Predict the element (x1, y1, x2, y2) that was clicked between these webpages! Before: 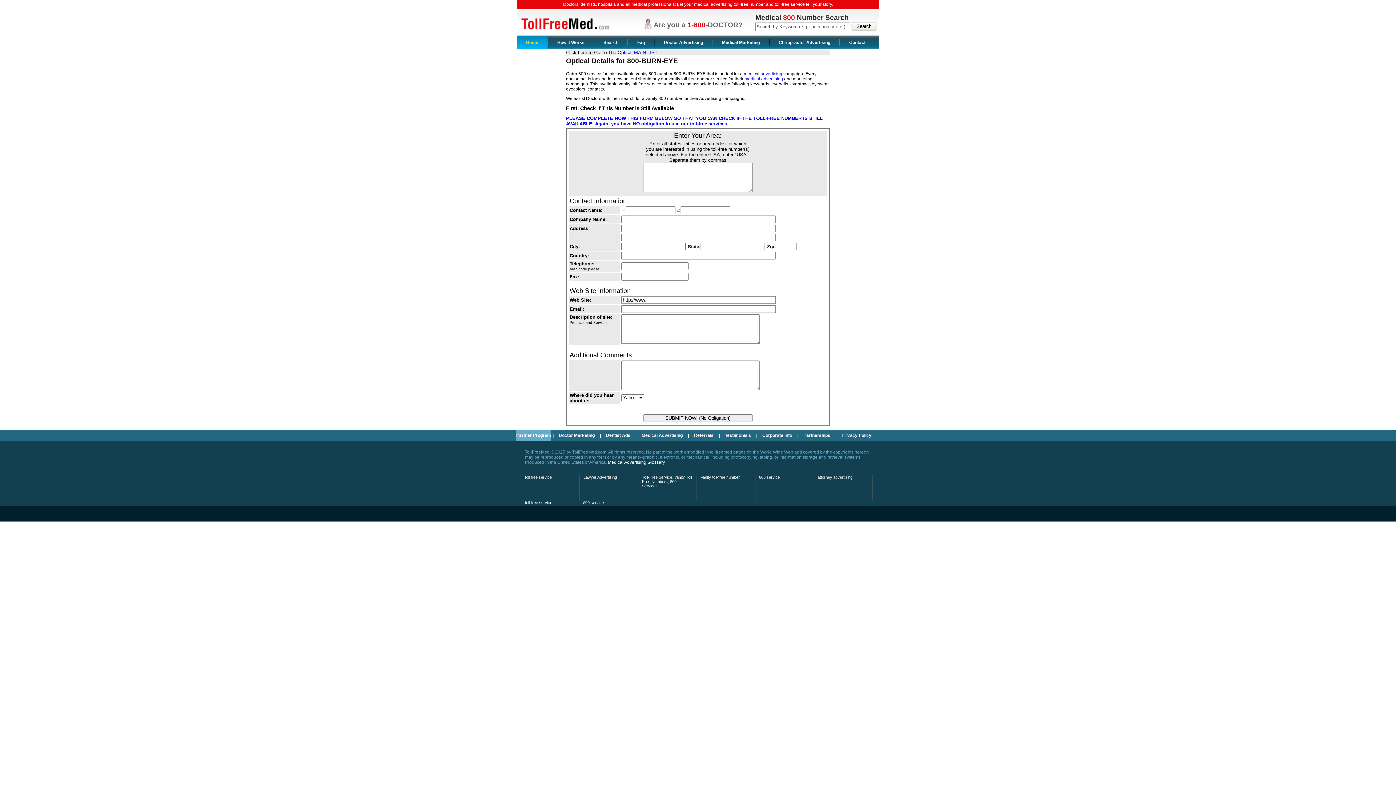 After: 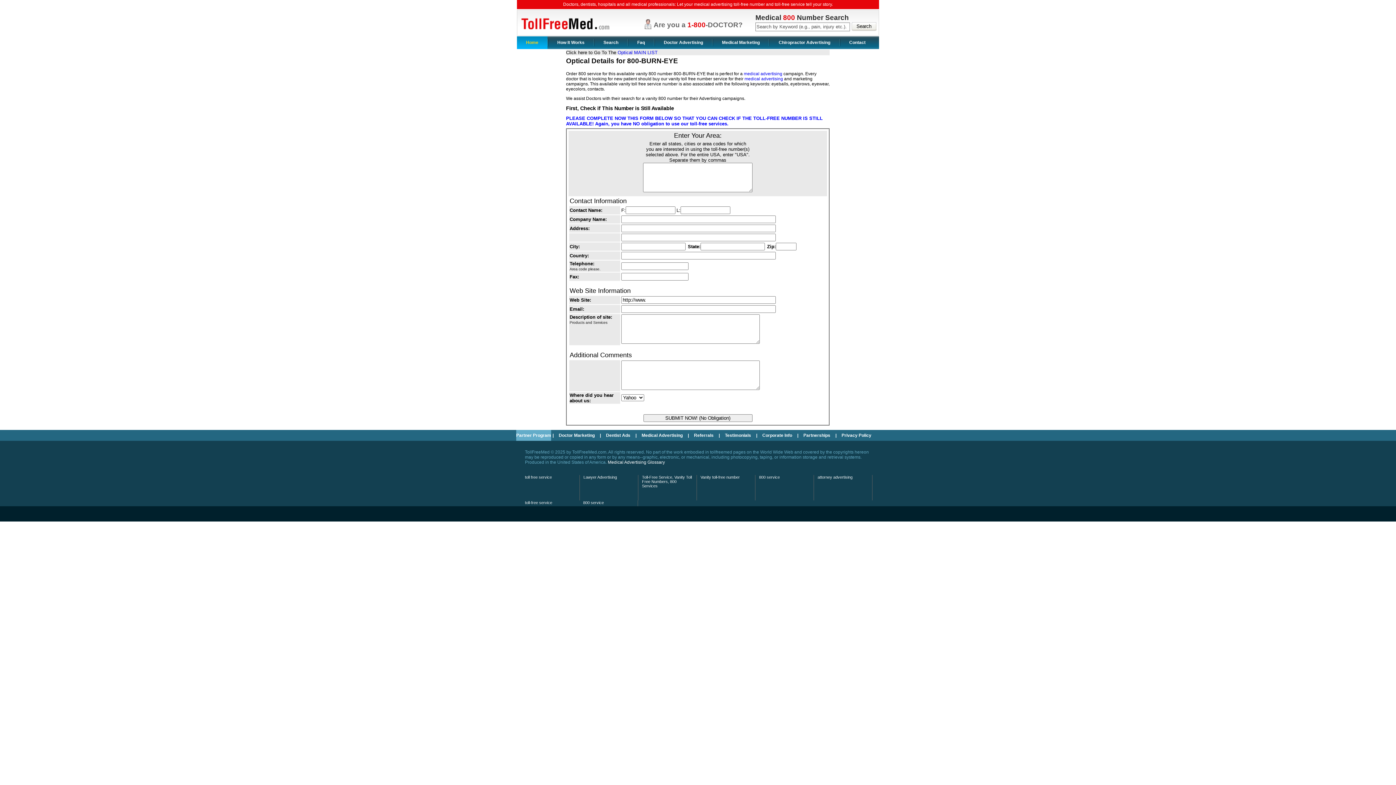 Action: label: 800 service bbox: (583, 500, 604, 505)